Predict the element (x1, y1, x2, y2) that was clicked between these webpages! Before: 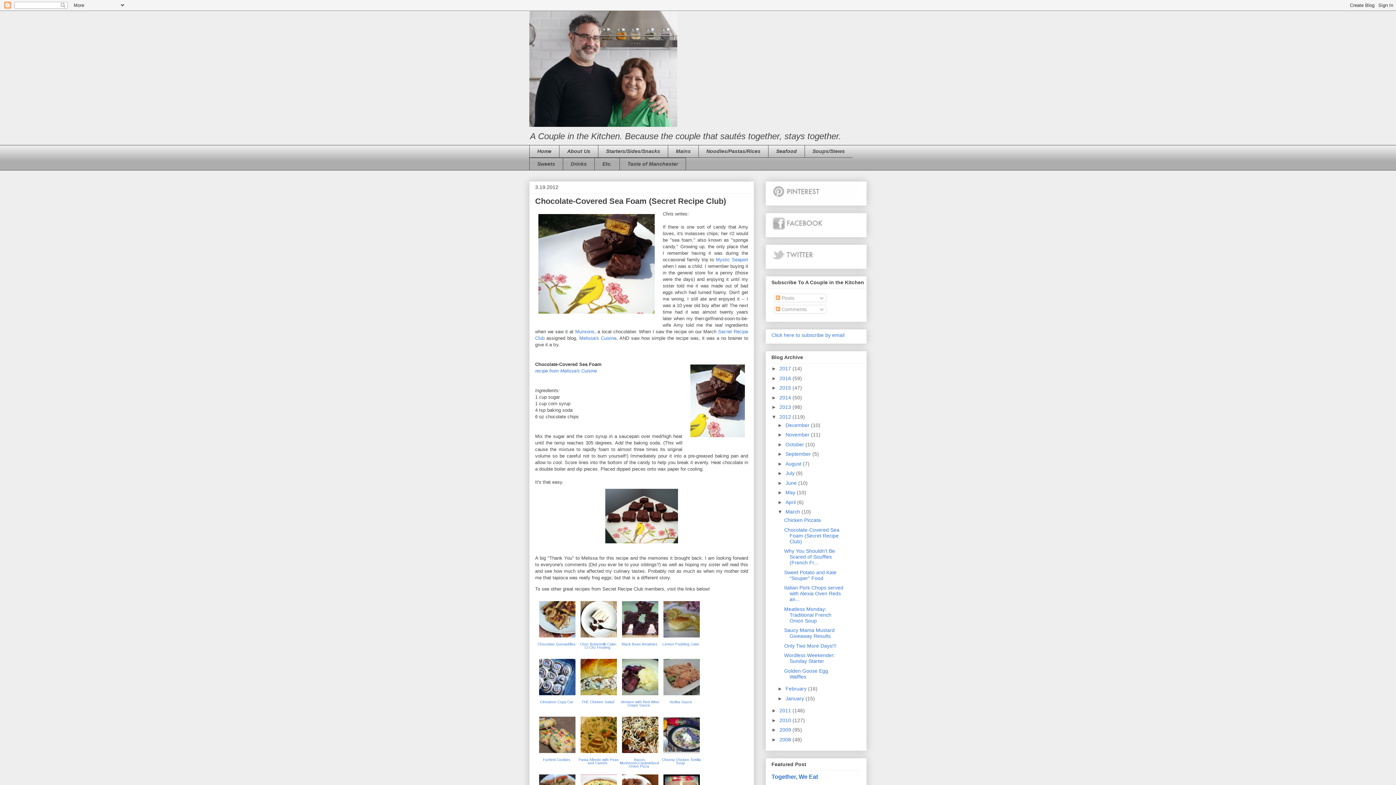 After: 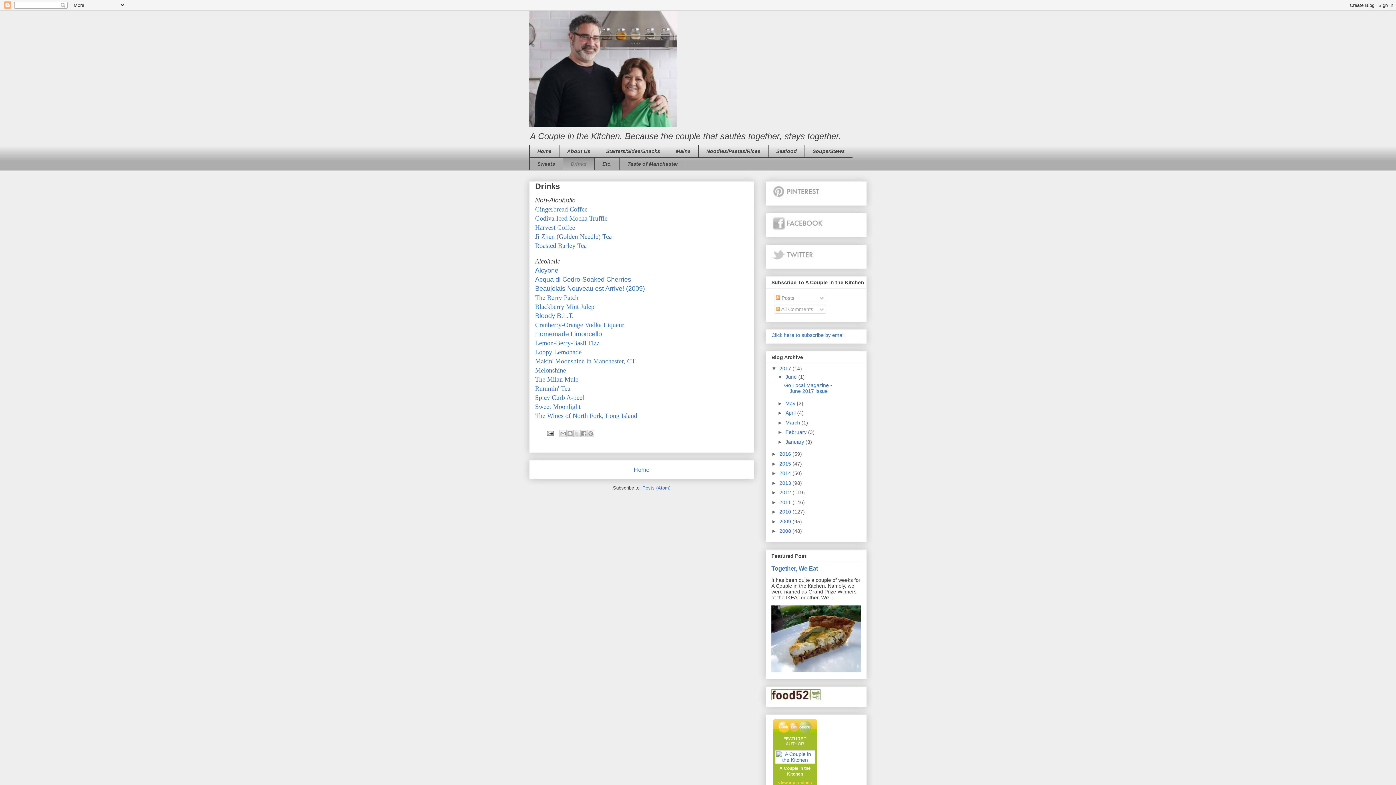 Action: bbox: (562, 157, 594, 170) label: Drinks